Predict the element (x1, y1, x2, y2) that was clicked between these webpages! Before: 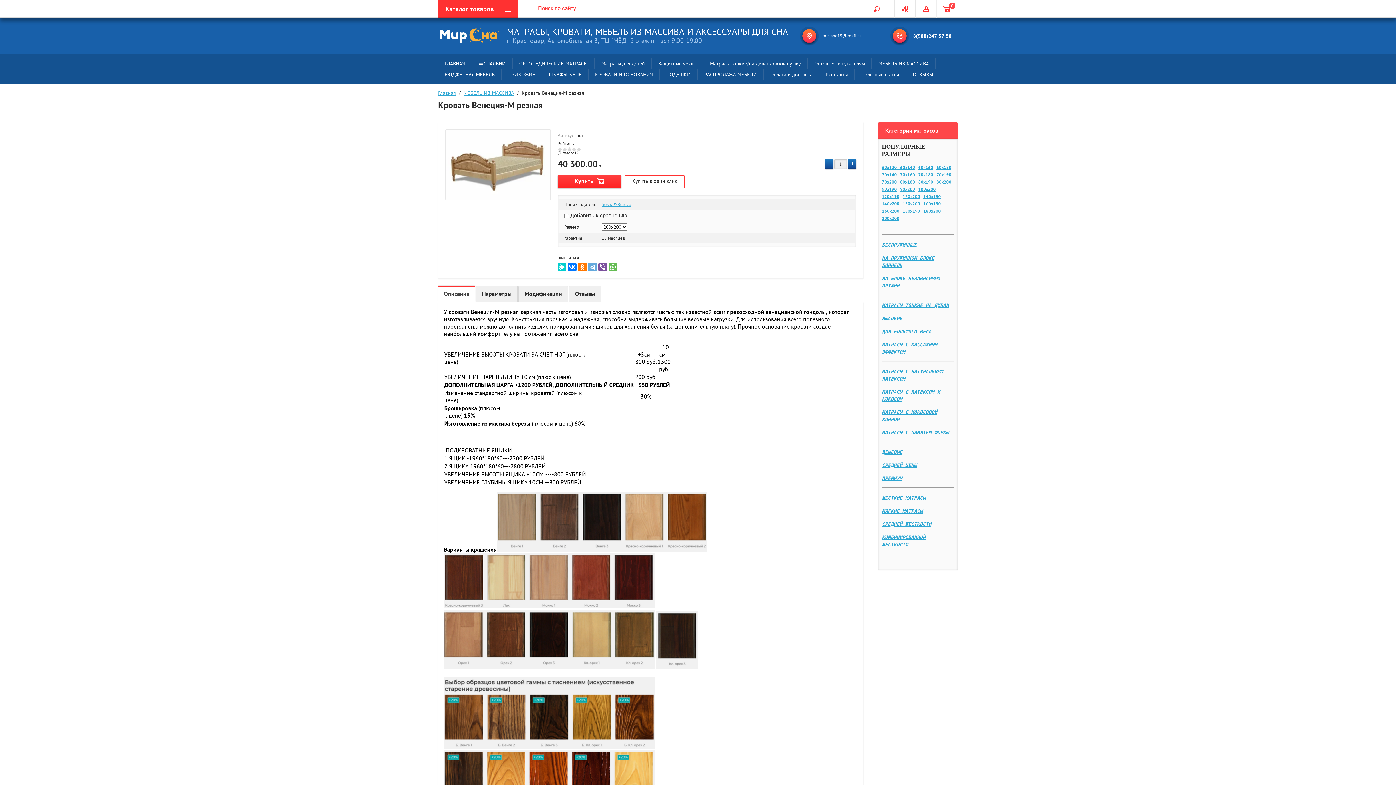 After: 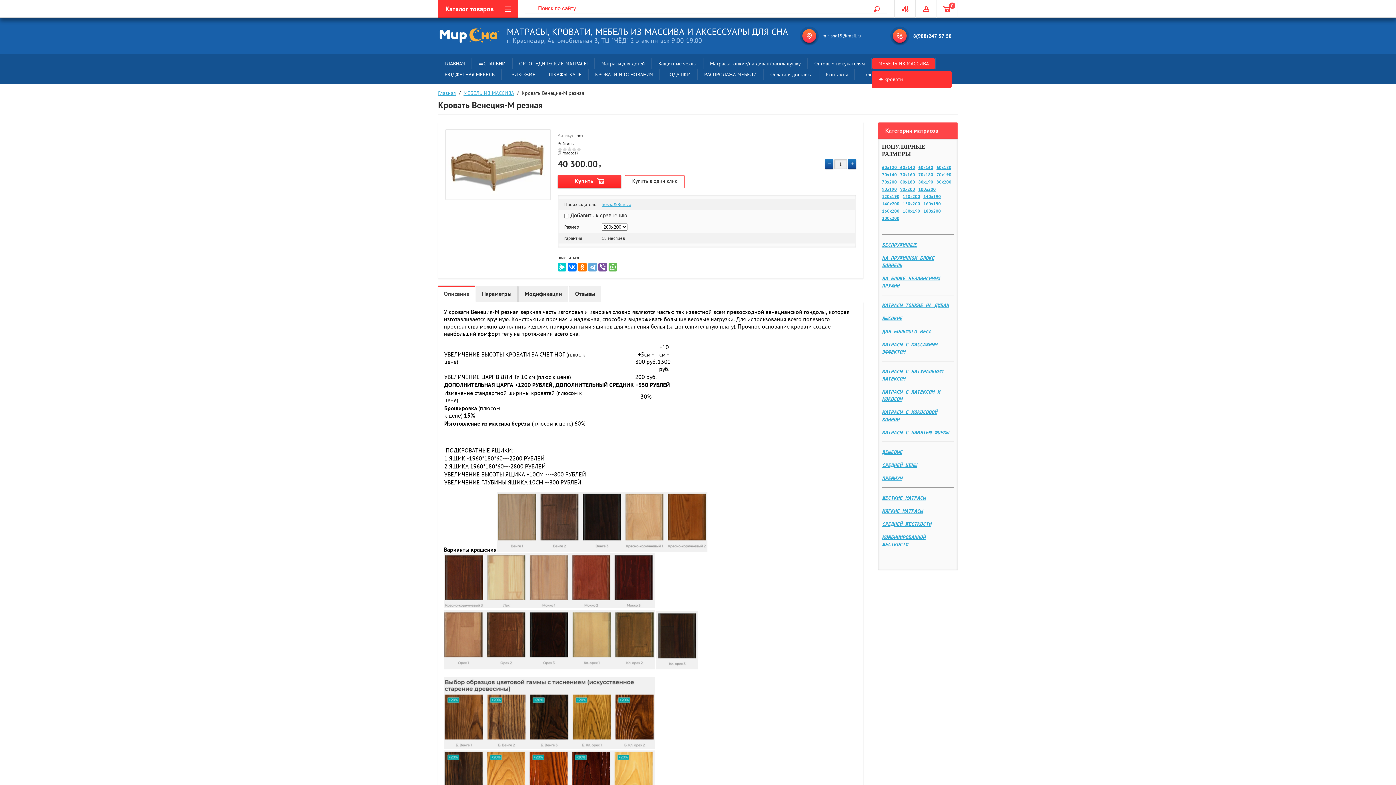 Action: label: МЕБЕЛЬ ИЗ МАССИВА bbox: (872, 58, 935, 69)